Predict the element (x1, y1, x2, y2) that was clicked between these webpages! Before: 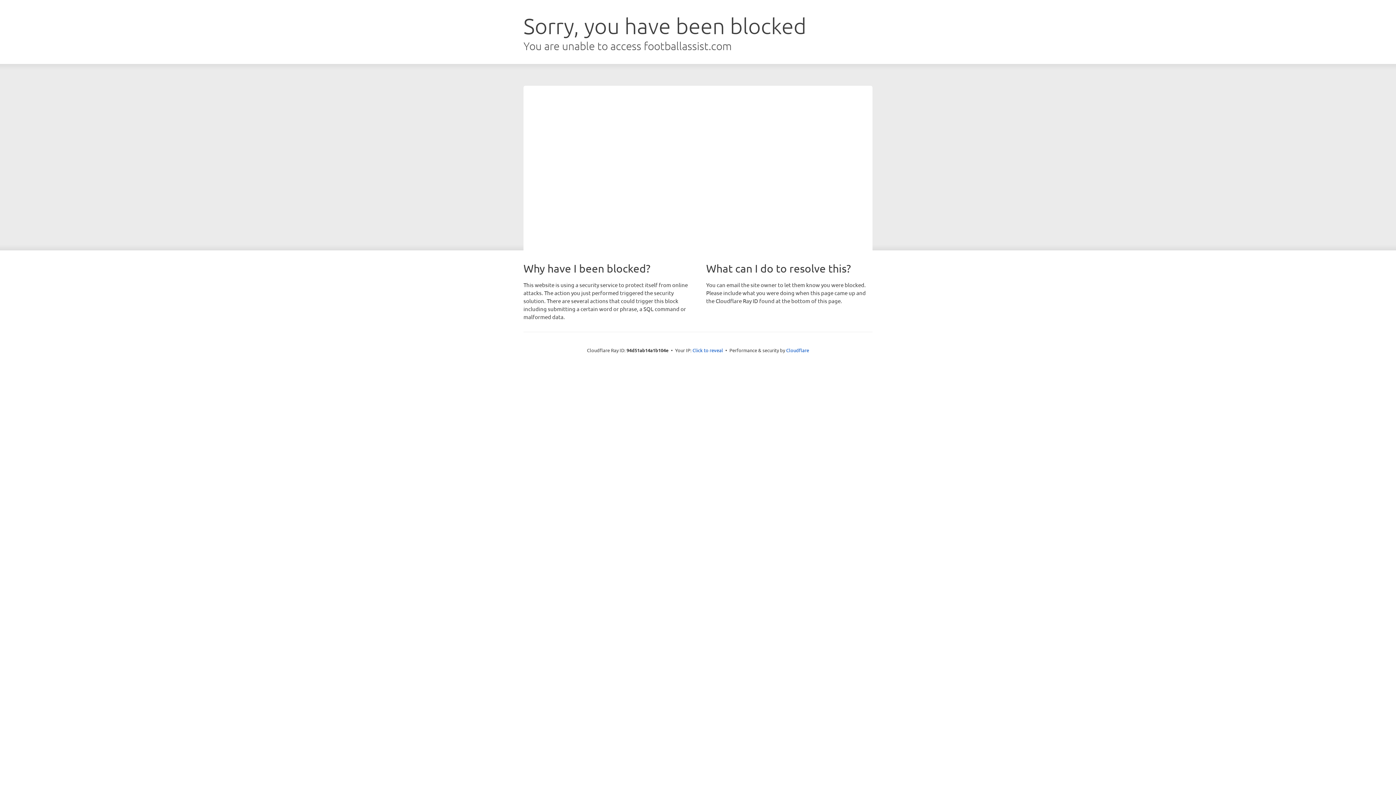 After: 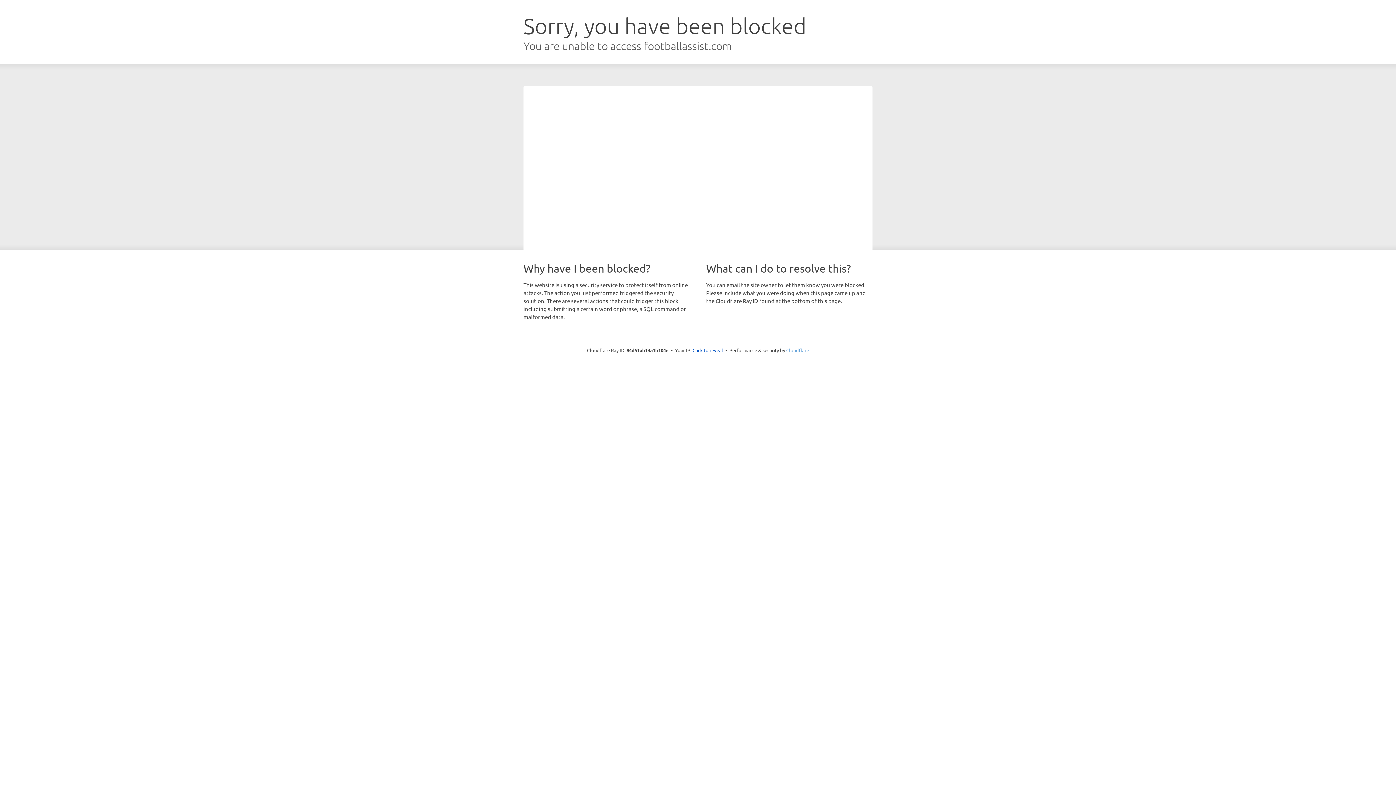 Action: bbox: (786, 347, 809, 353) label: Cloudflare